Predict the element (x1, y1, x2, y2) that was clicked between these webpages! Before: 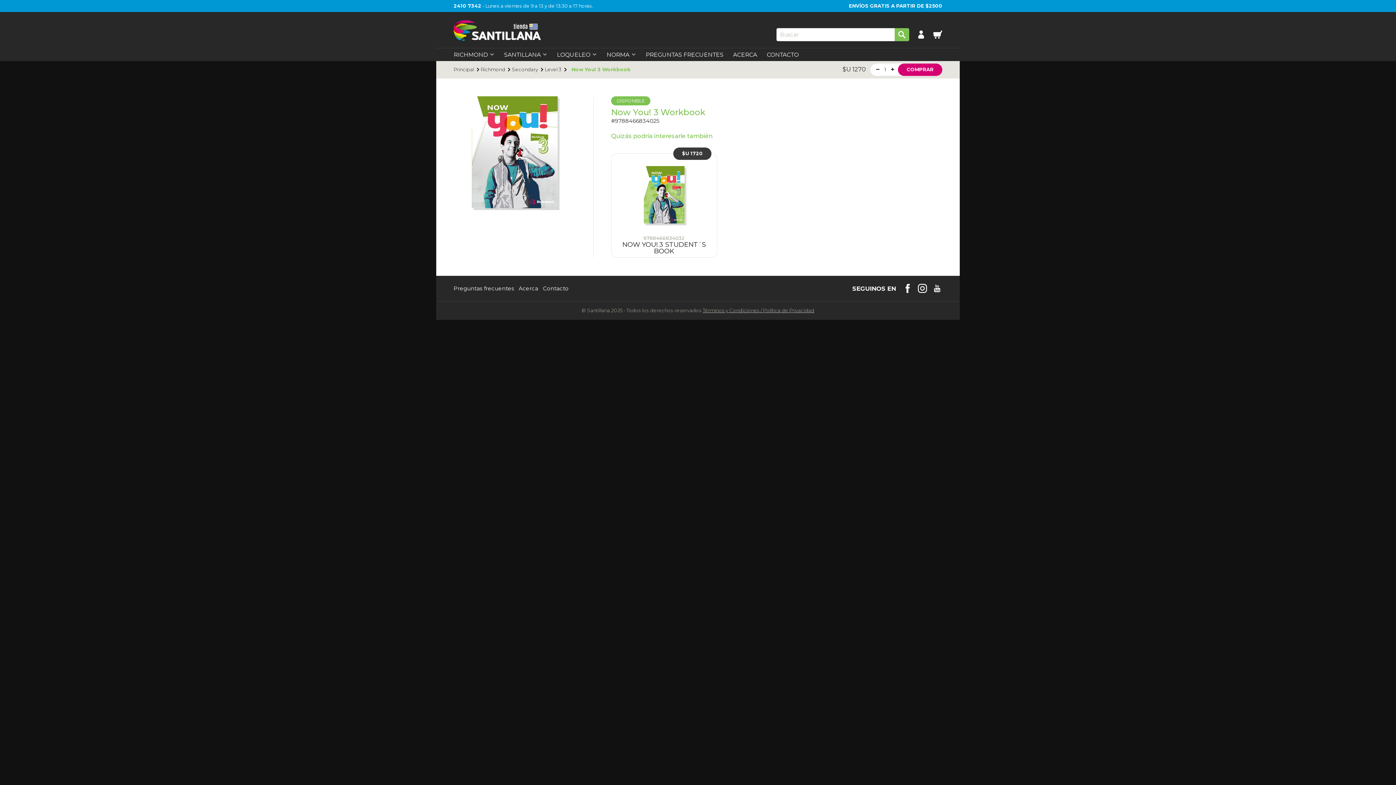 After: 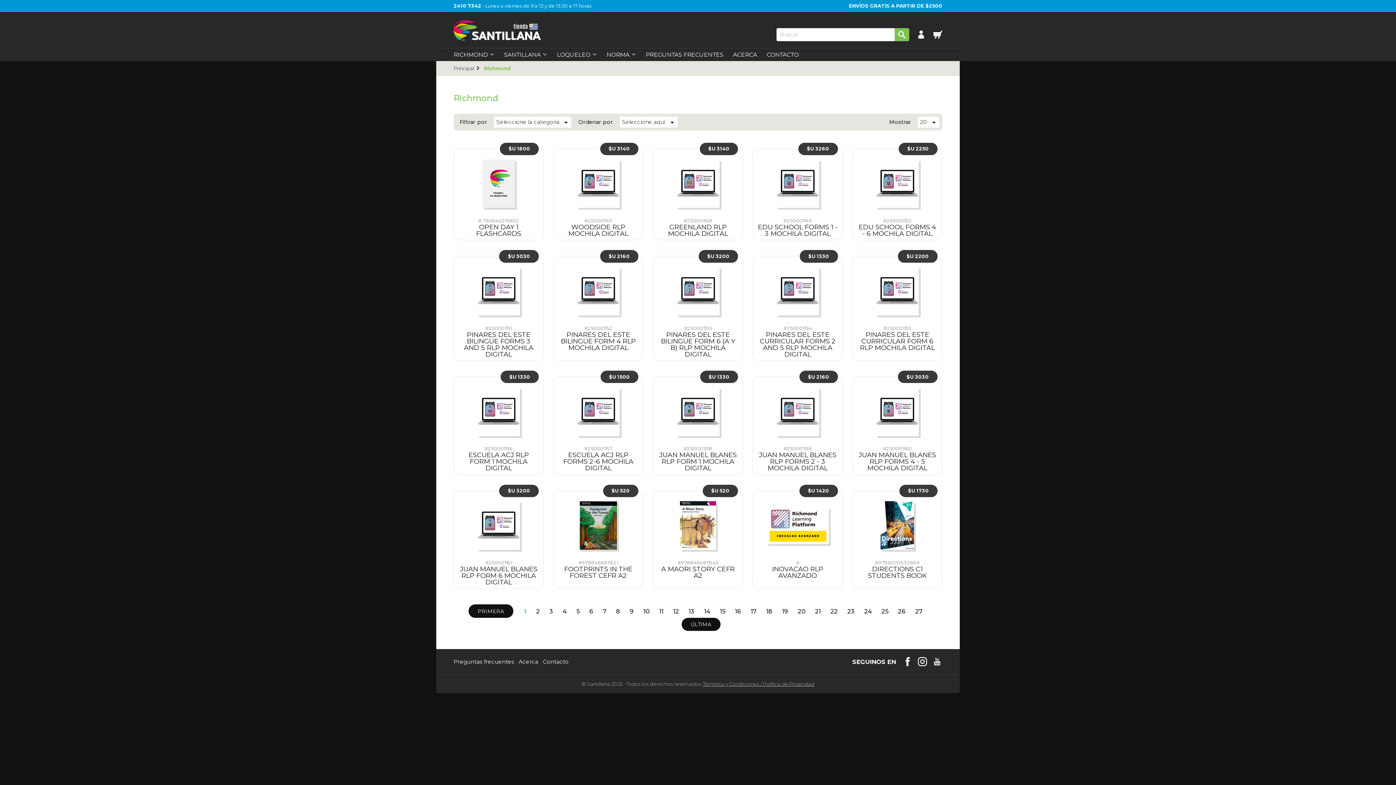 Action: bbox: (480, 66, 505, 72) label: Richmond